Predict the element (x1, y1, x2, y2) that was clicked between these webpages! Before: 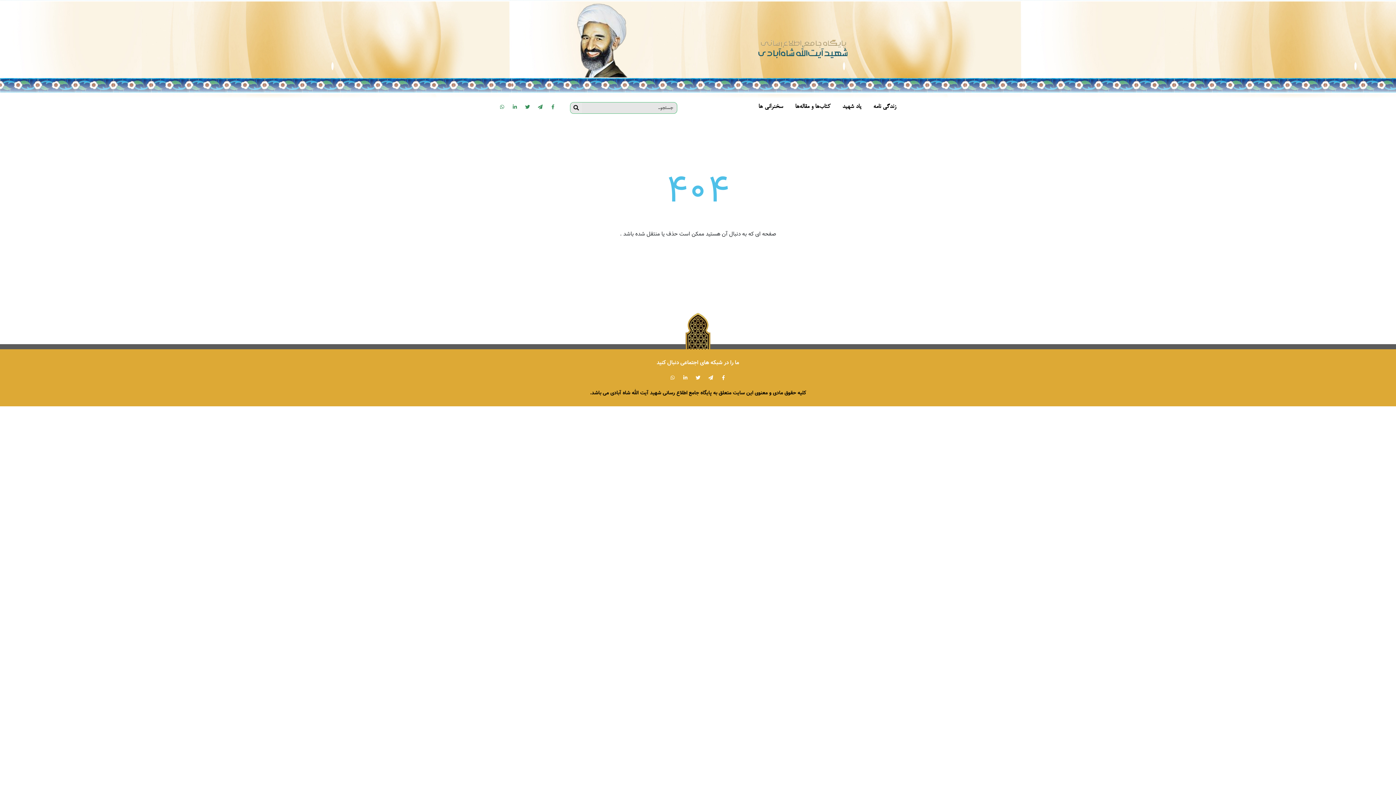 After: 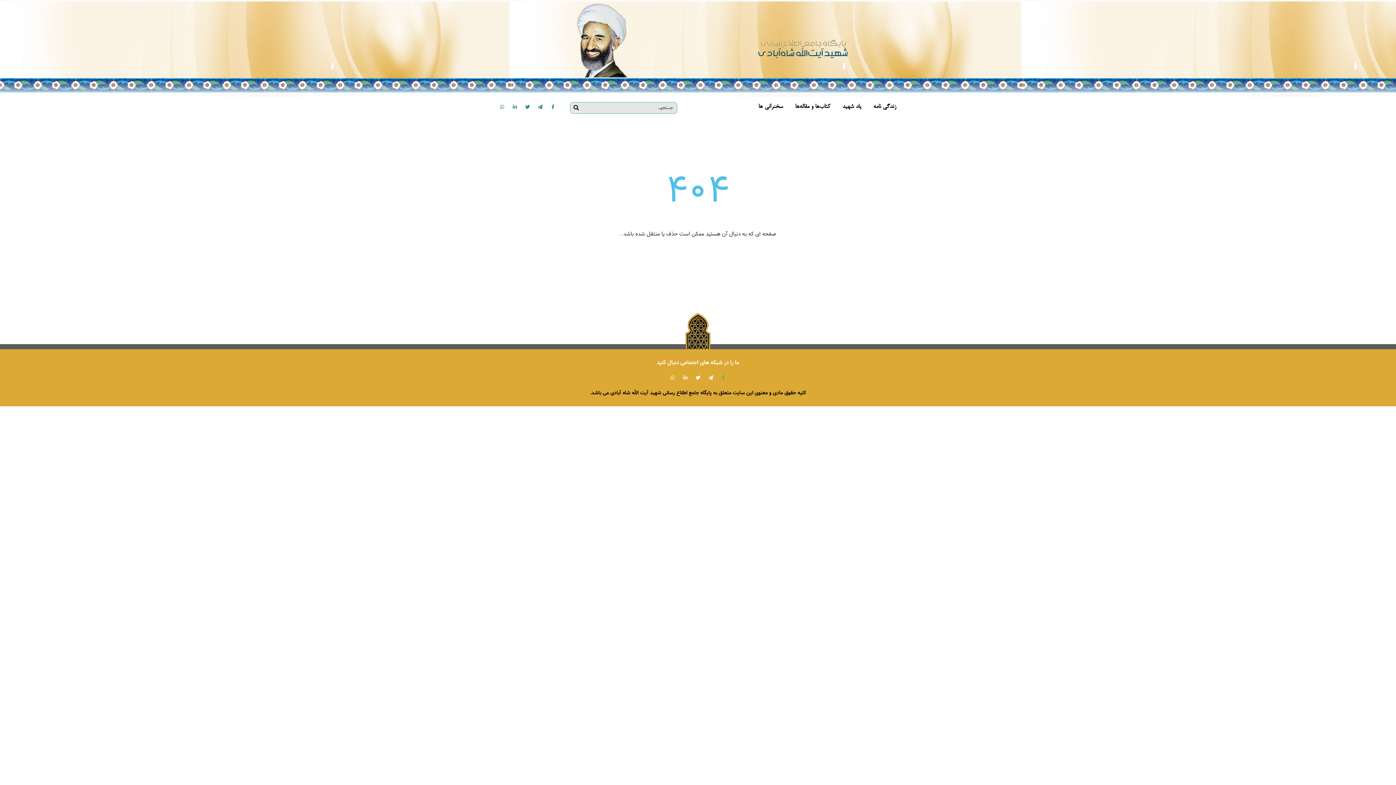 Action: label: Facebook-f bbox: (718, 373, 728, 382)